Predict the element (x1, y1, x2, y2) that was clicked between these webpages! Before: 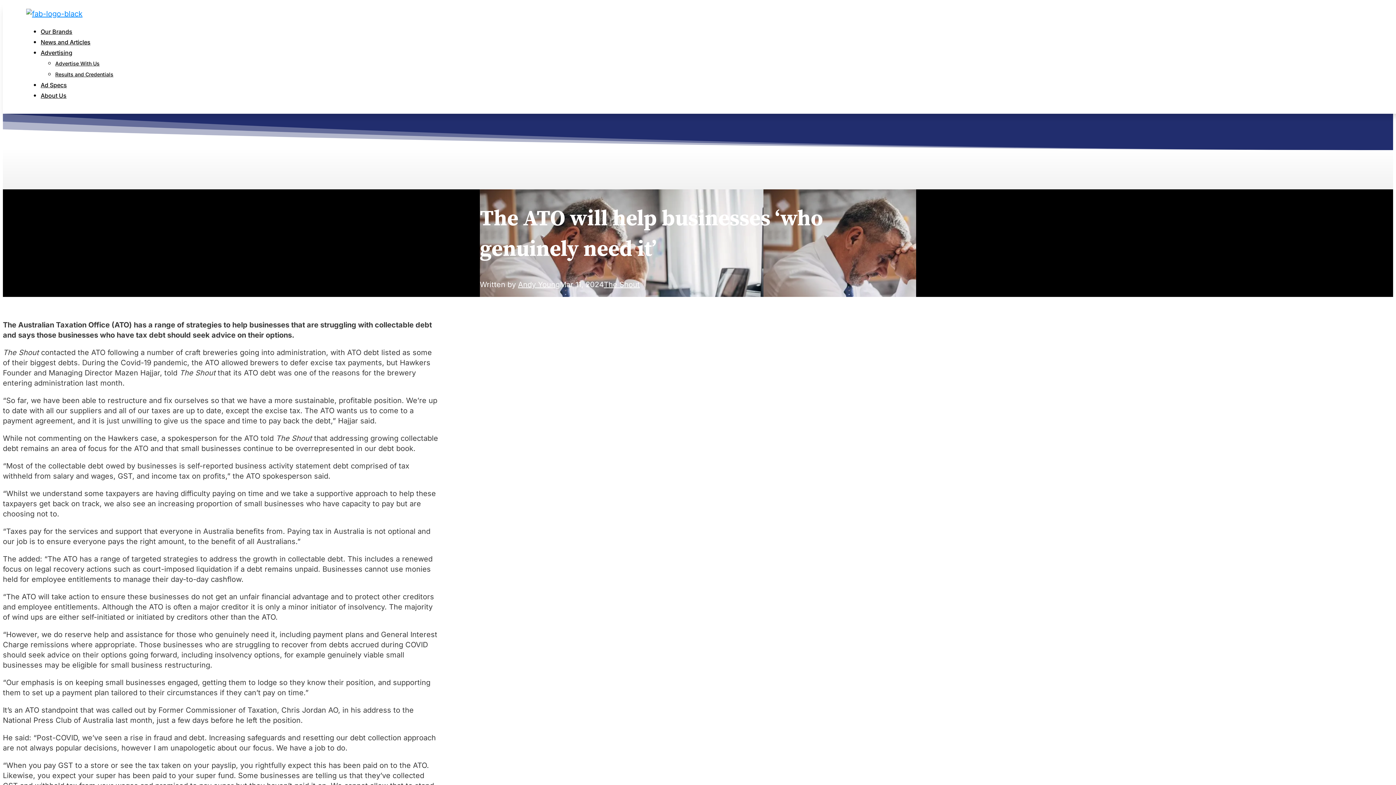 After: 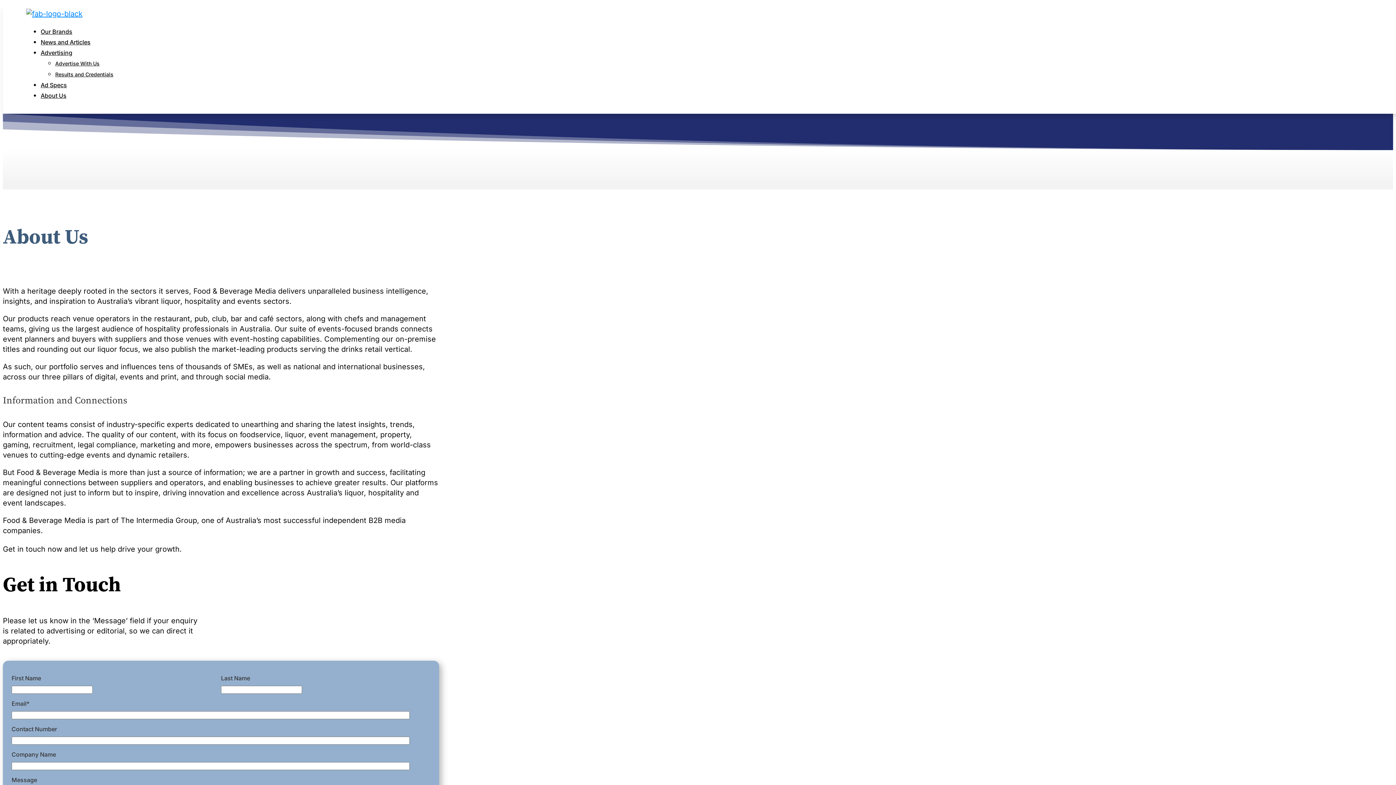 Action: bbox: (40, 92, 66, 99) label: About Us